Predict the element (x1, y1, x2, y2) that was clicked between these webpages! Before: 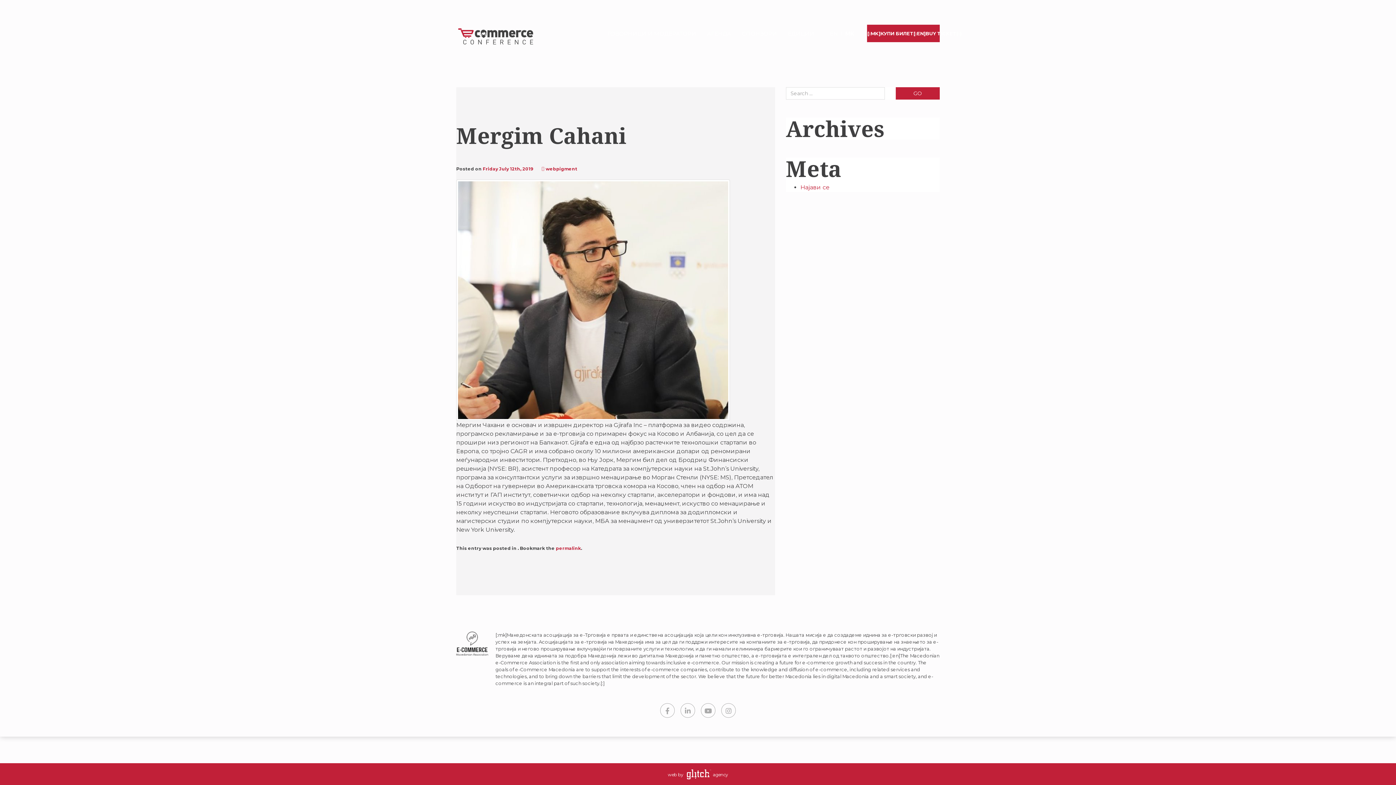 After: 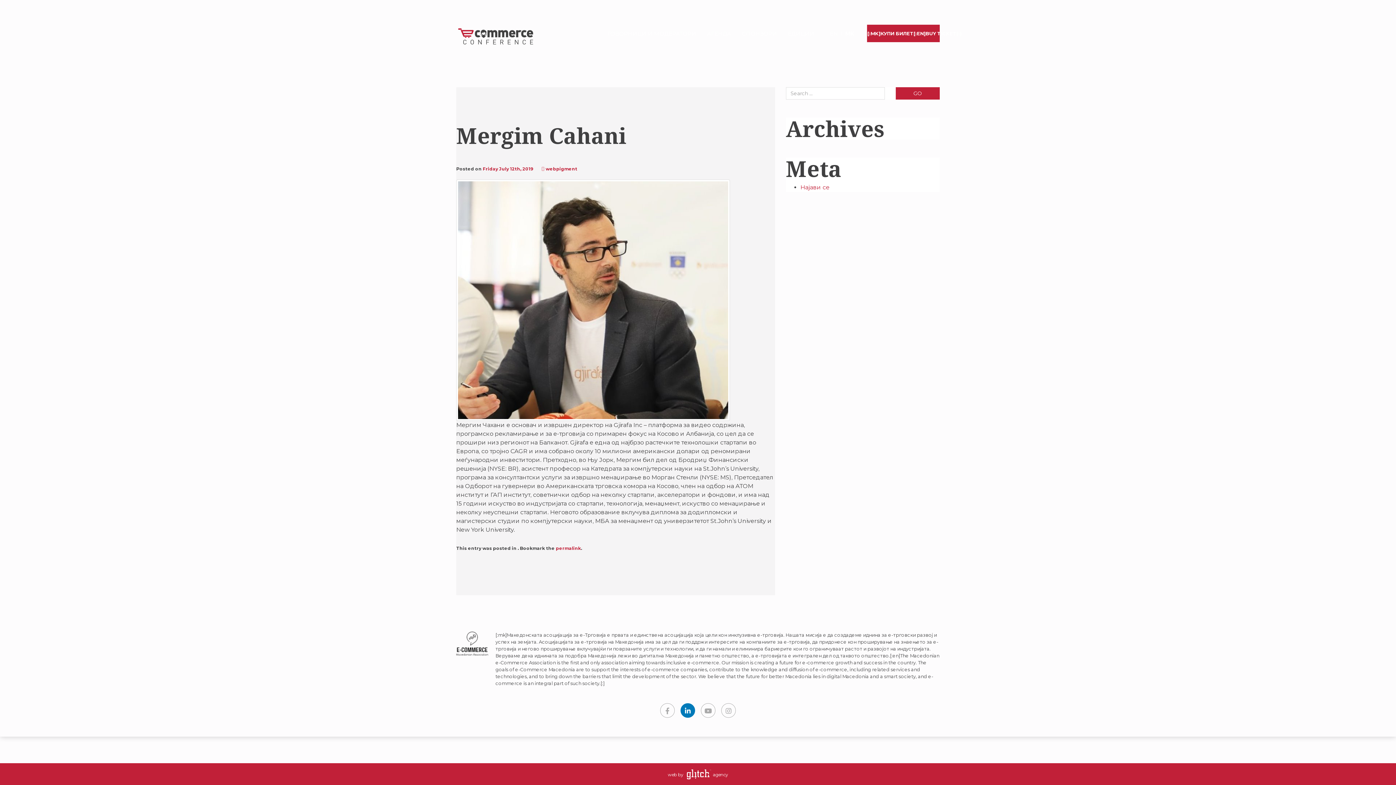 Action: bbox: (680, 703, 695, 718) label: LinkedIn